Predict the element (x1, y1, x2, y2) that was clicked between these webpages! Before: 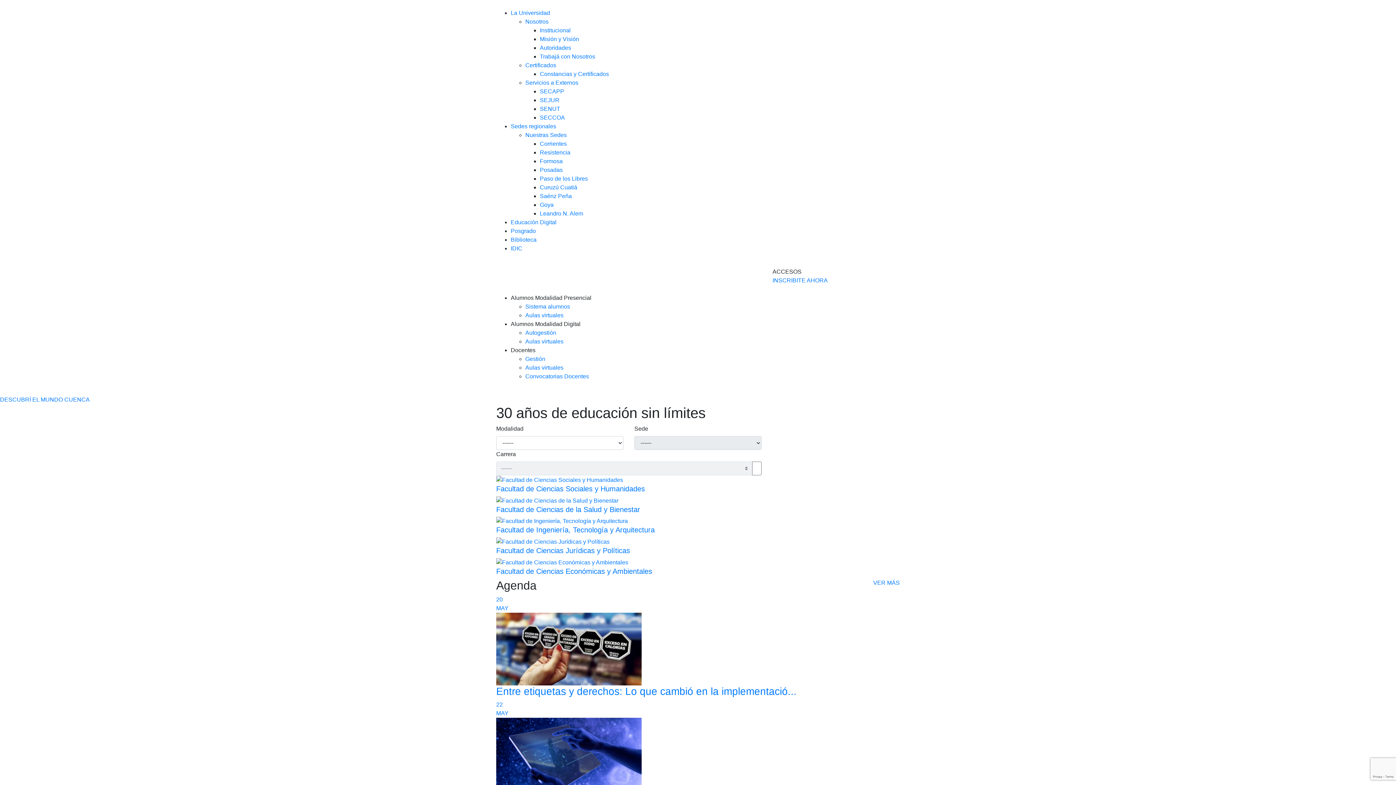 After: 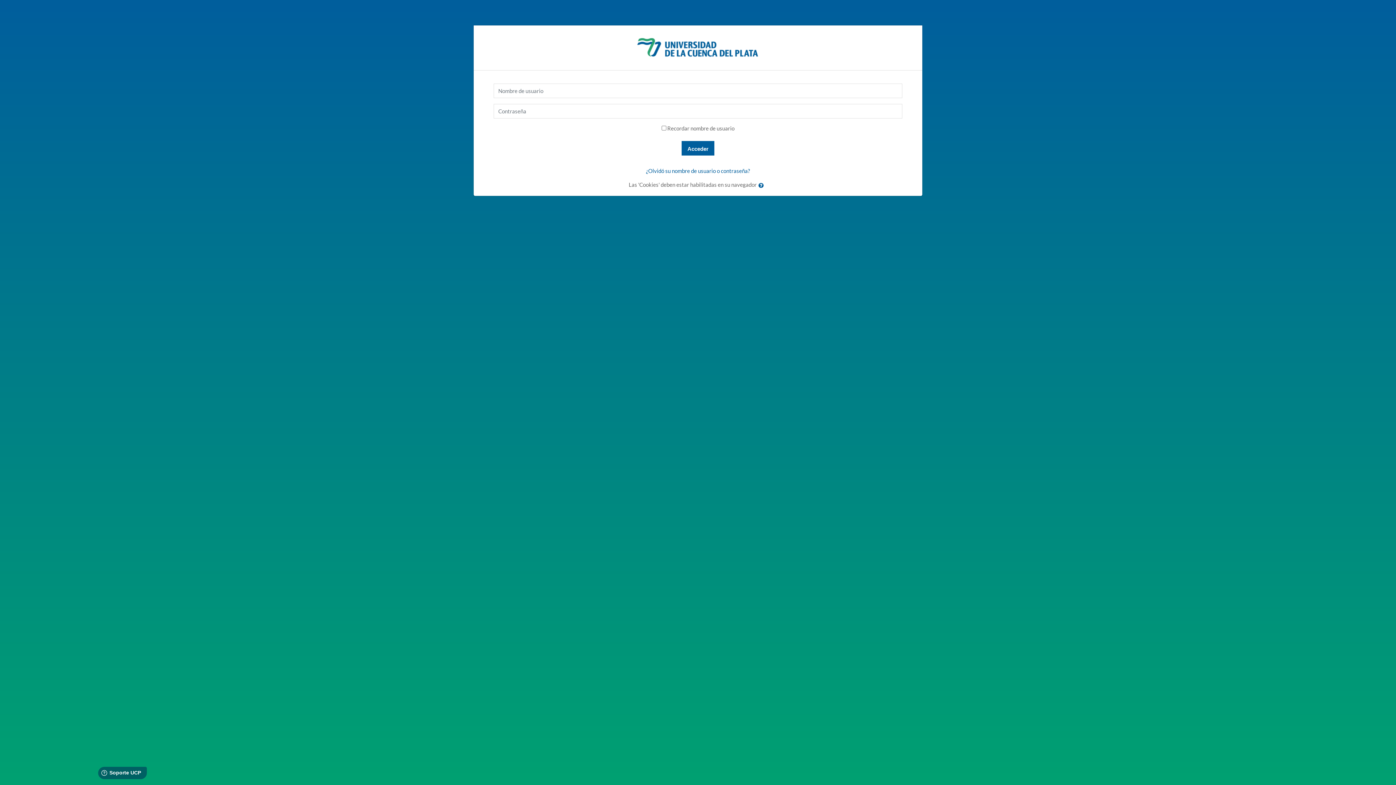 Action: label: Aulas virtuales bbox: (525, 364, 563, 370)